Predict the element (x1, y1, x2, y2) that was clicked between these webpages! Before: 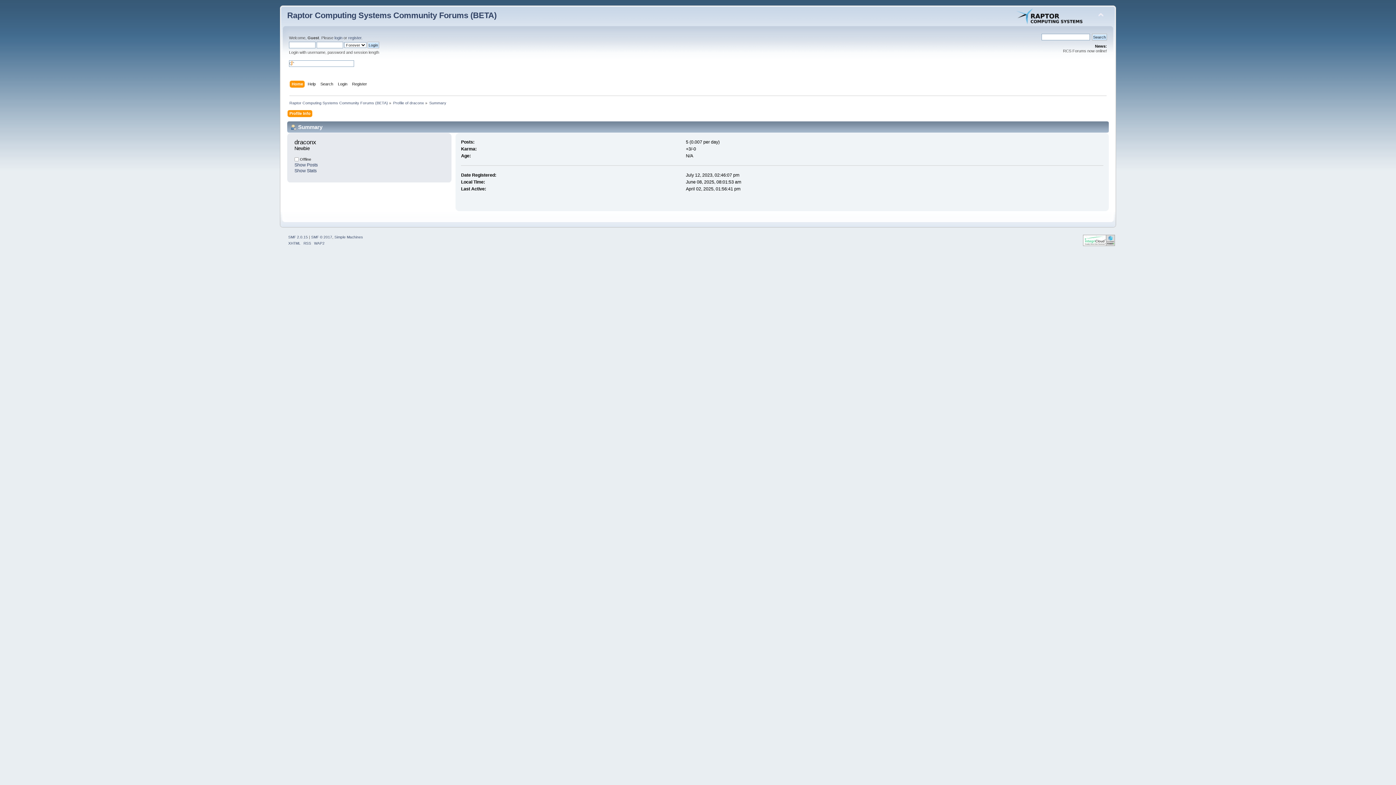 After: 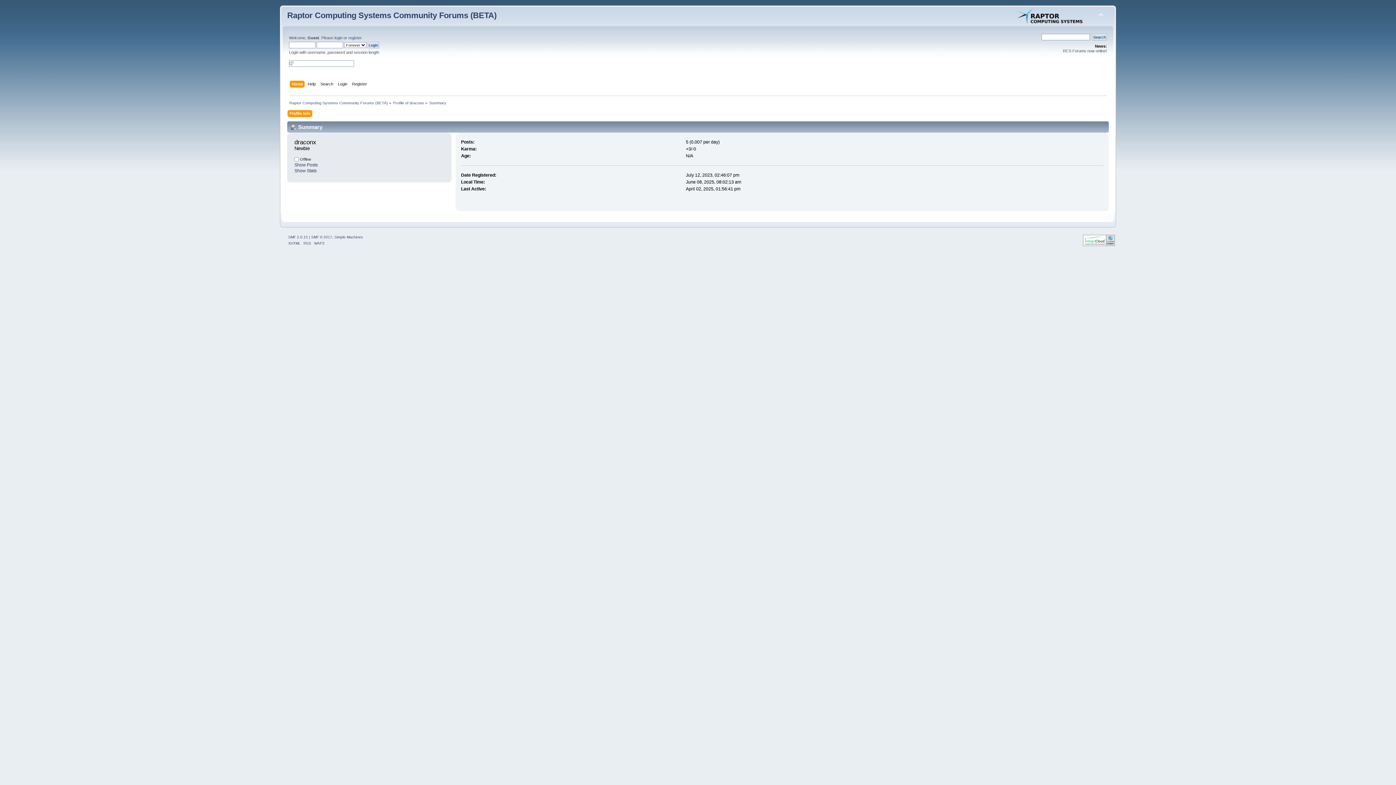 Action: bbox: (393, 100, 424, 105) label: Profile of draconx